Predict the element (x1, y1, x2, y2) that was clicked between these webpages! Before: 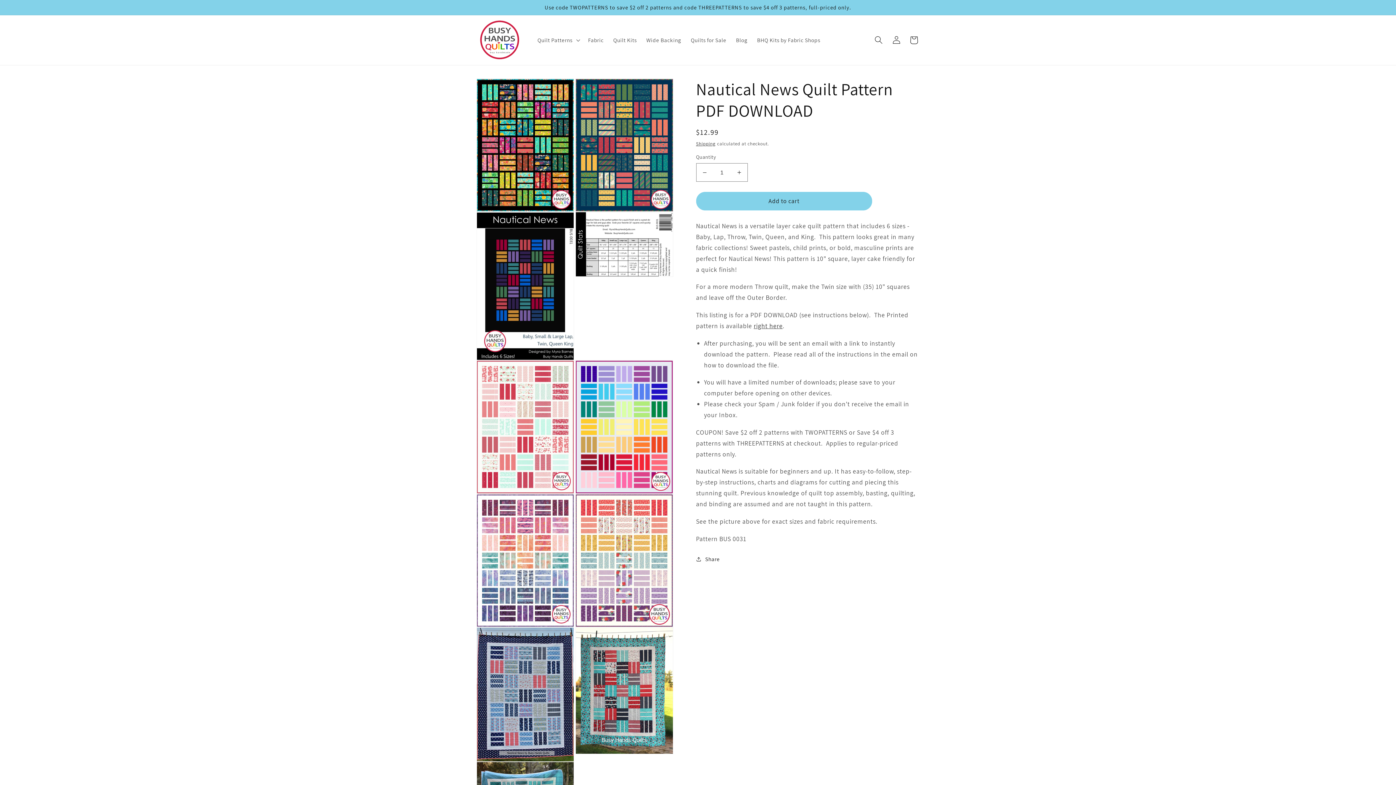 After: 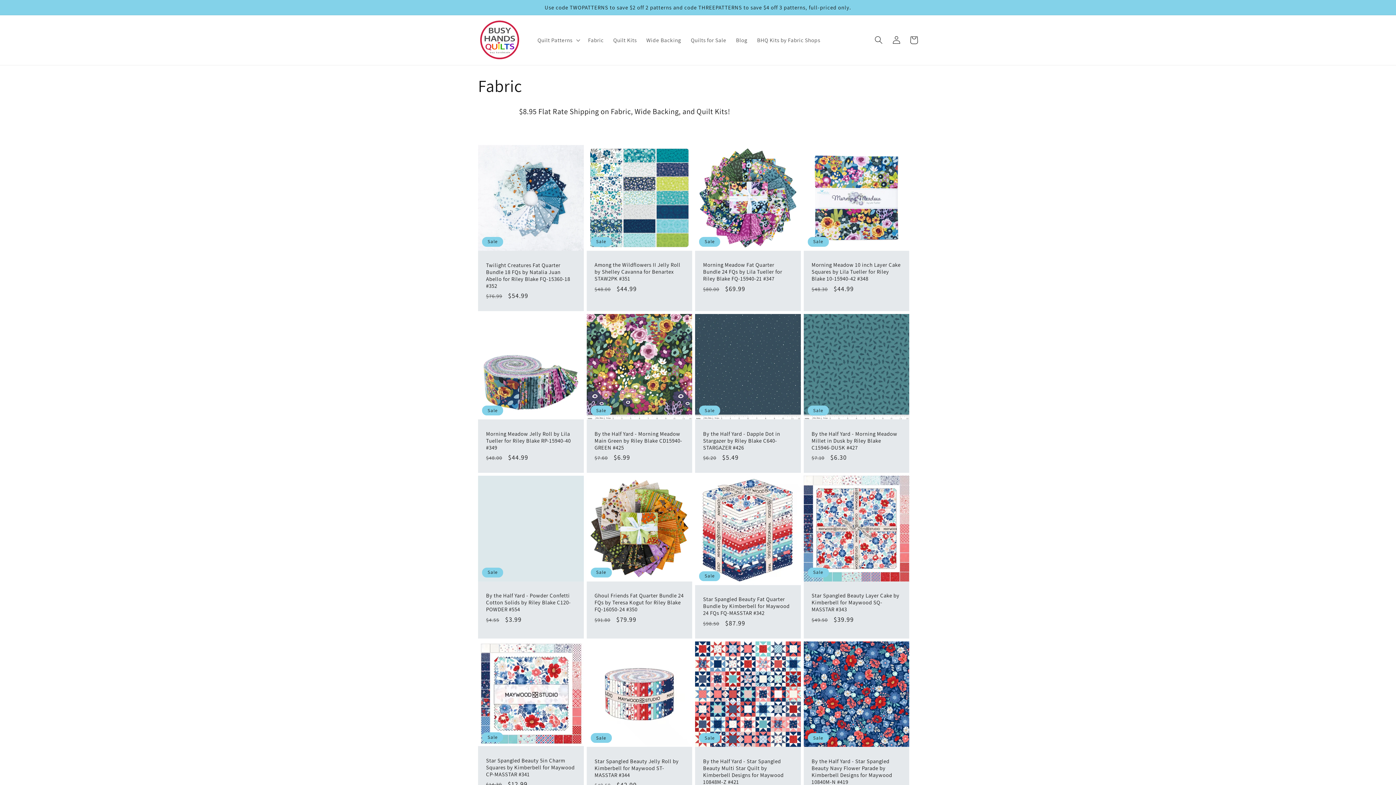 Action: bbox: (583, 31, 608, 48) label: Fabric